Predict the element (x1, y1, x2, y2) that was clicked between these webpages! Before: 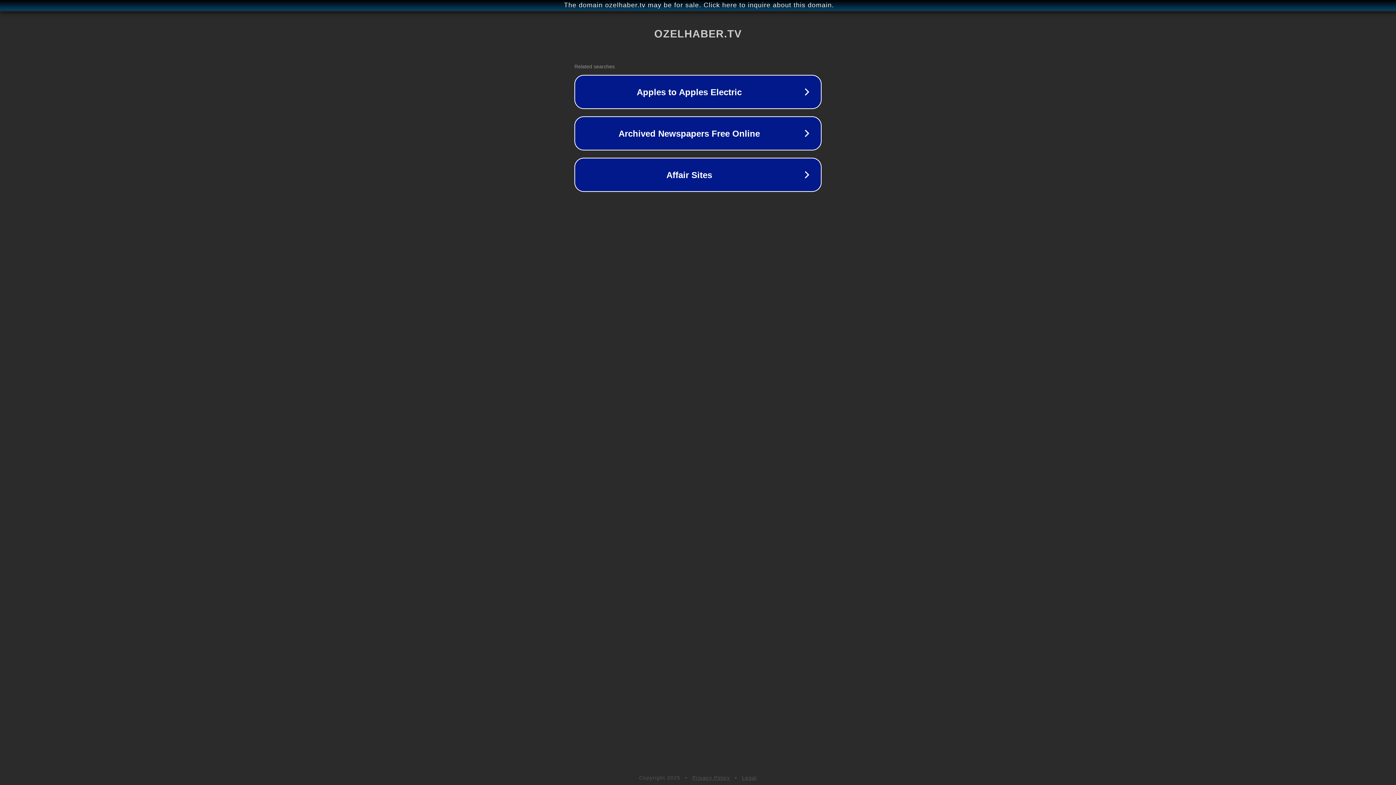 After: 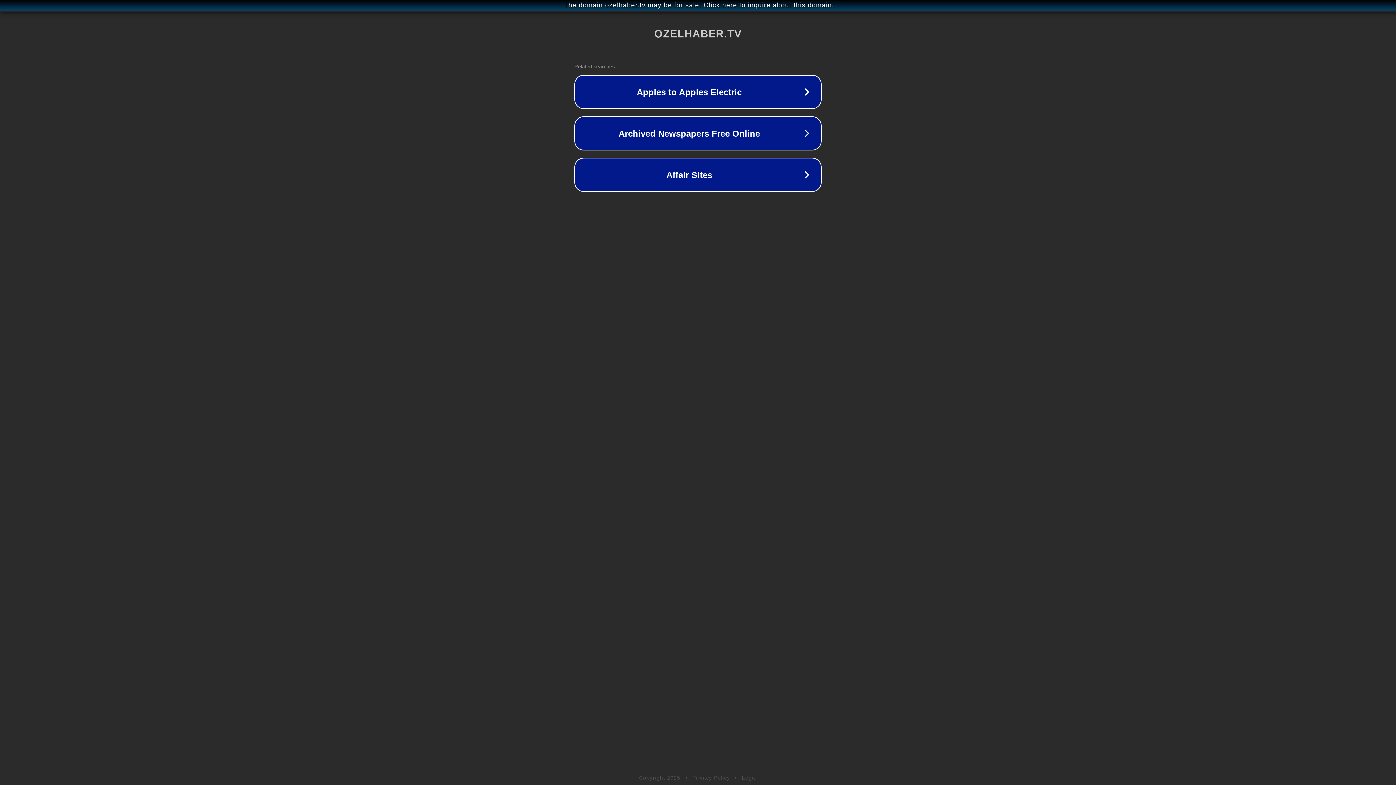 Action: label: Privacy Policy bbox: (692, 775, 730, 781)